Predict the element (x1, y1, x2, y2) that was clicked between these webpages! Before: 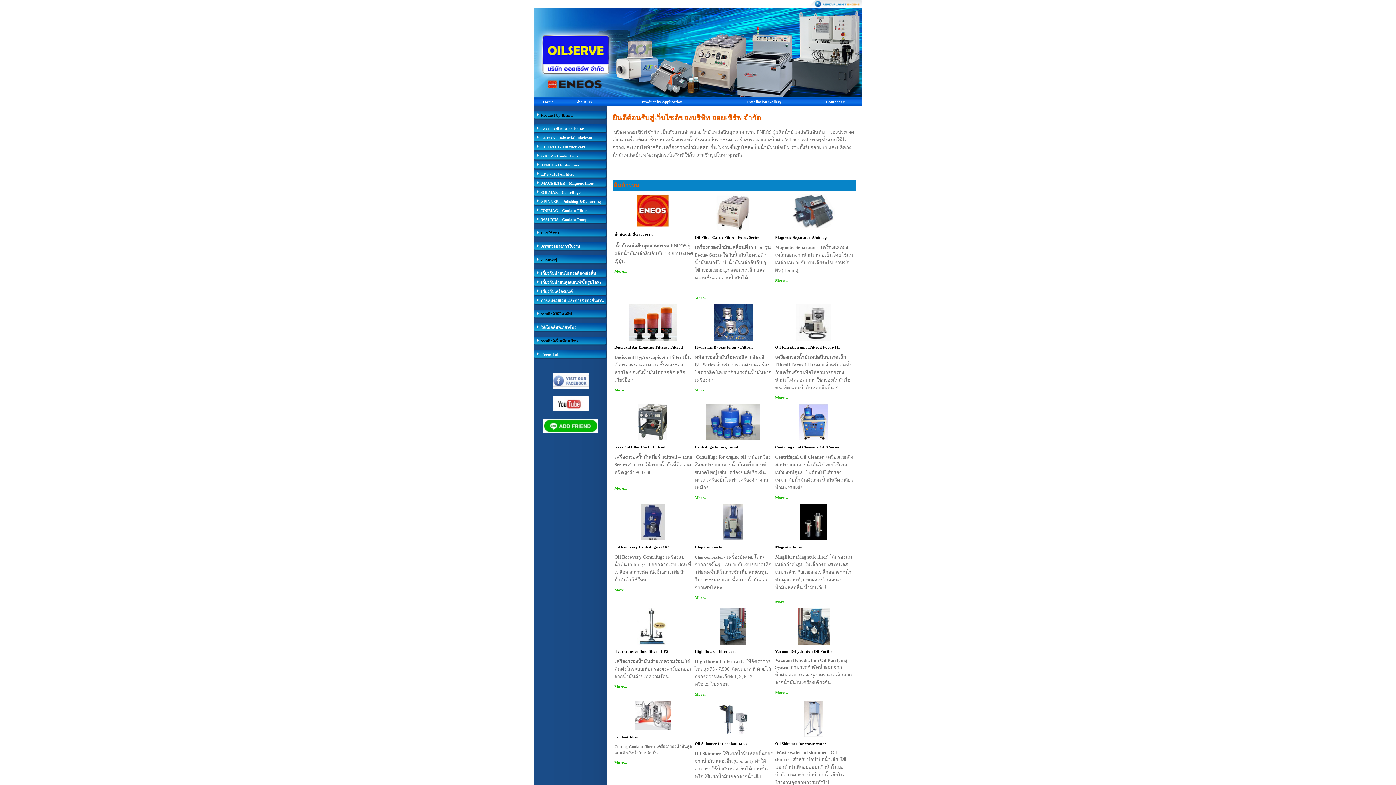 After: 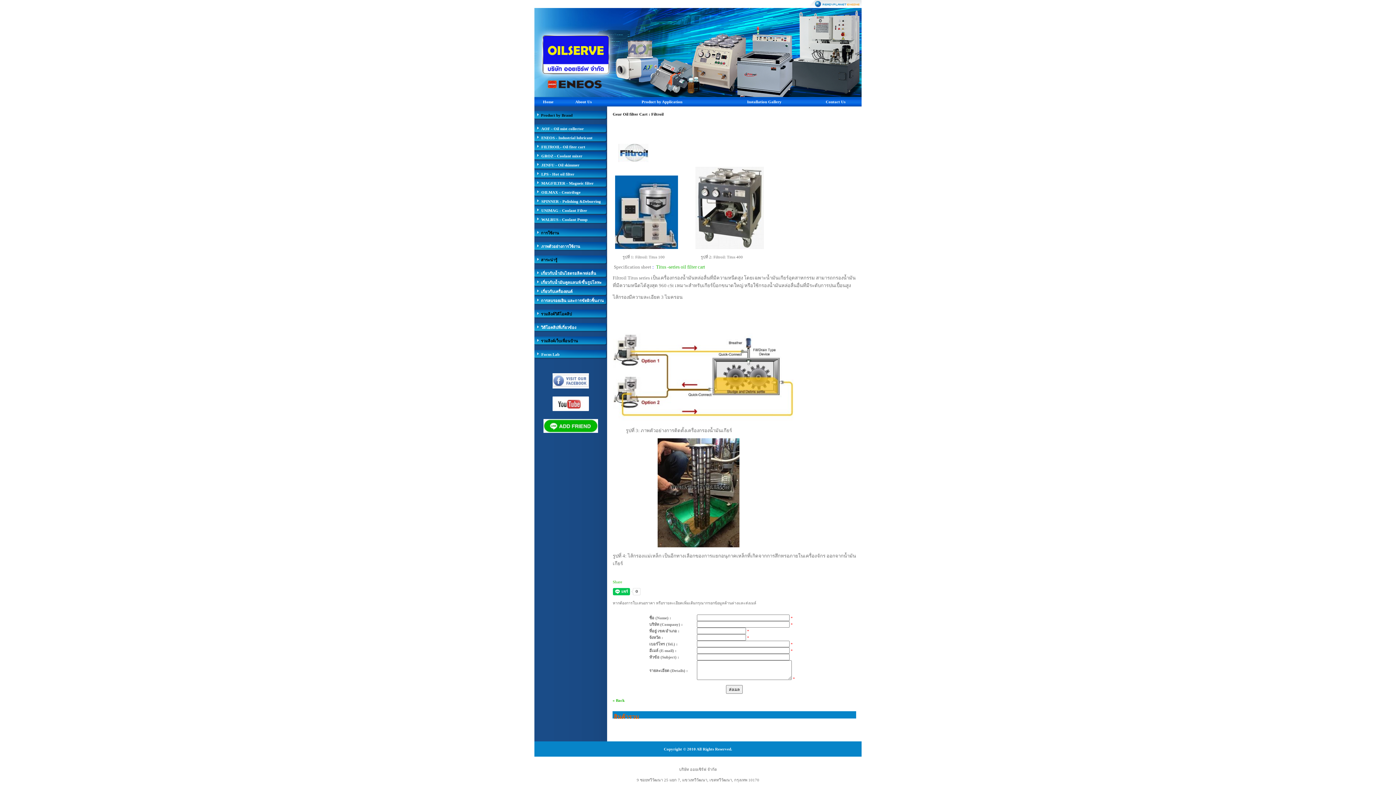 Action: label: More... bbox: (614, 486, 627, 490)